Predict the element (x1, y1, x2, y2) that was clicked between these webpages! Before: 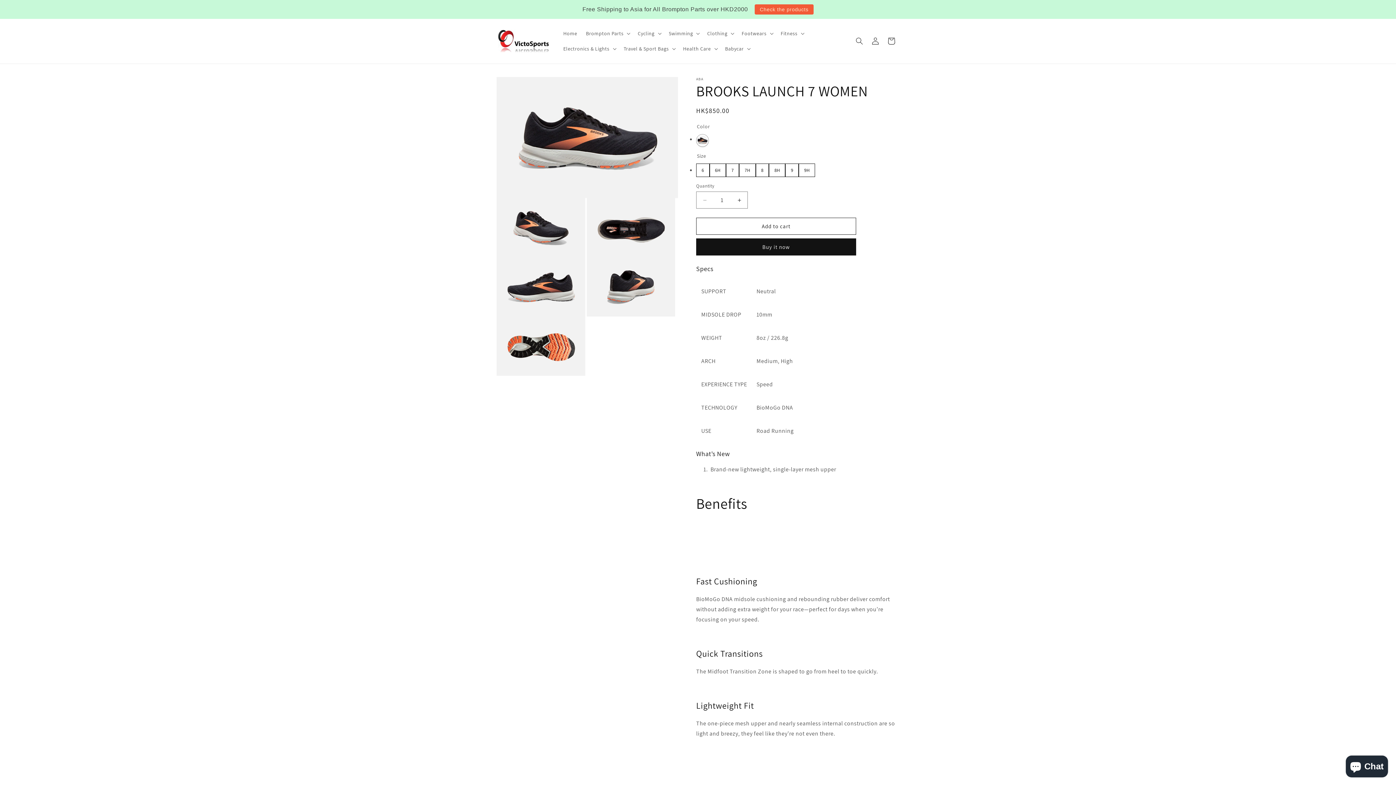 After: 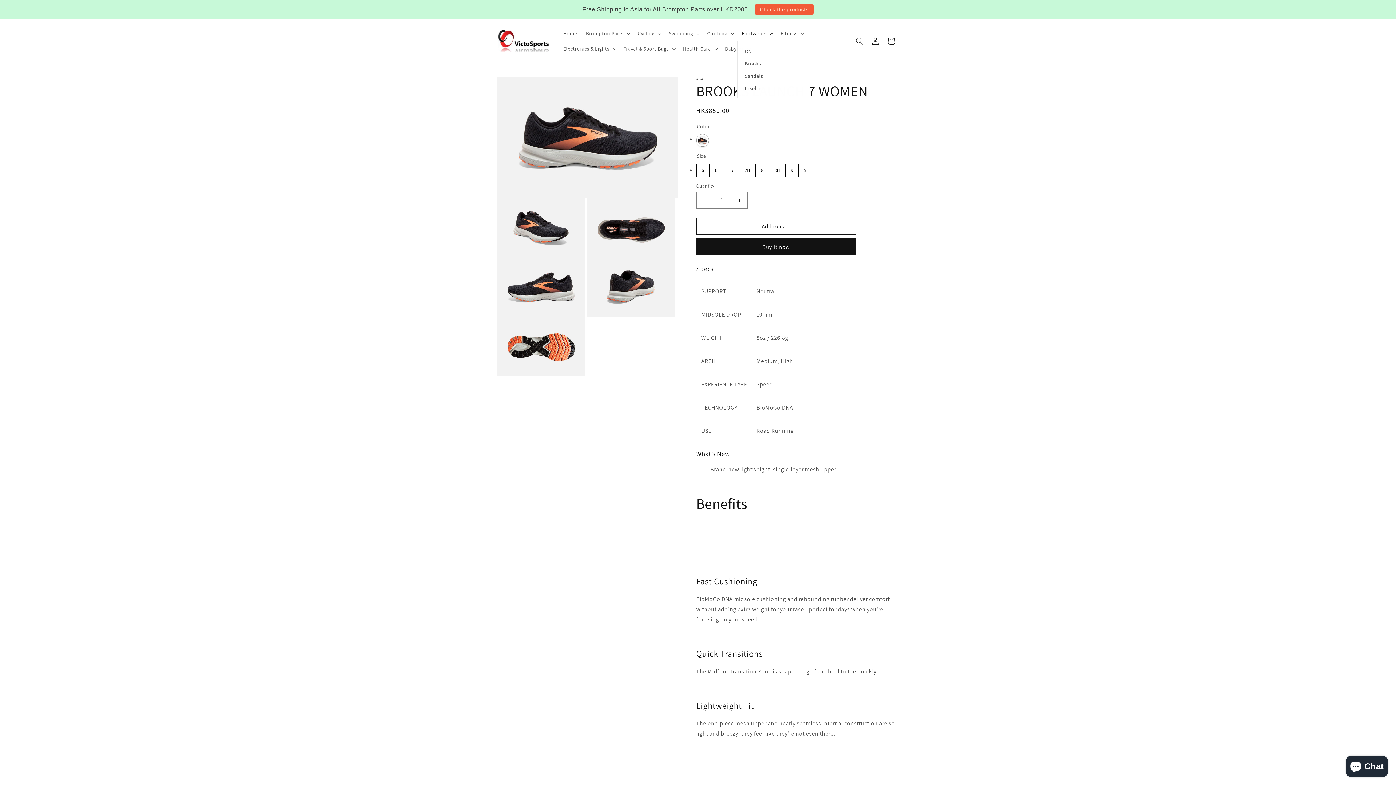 Action: label: Footwears bbox: (737, 25, 776, 41)